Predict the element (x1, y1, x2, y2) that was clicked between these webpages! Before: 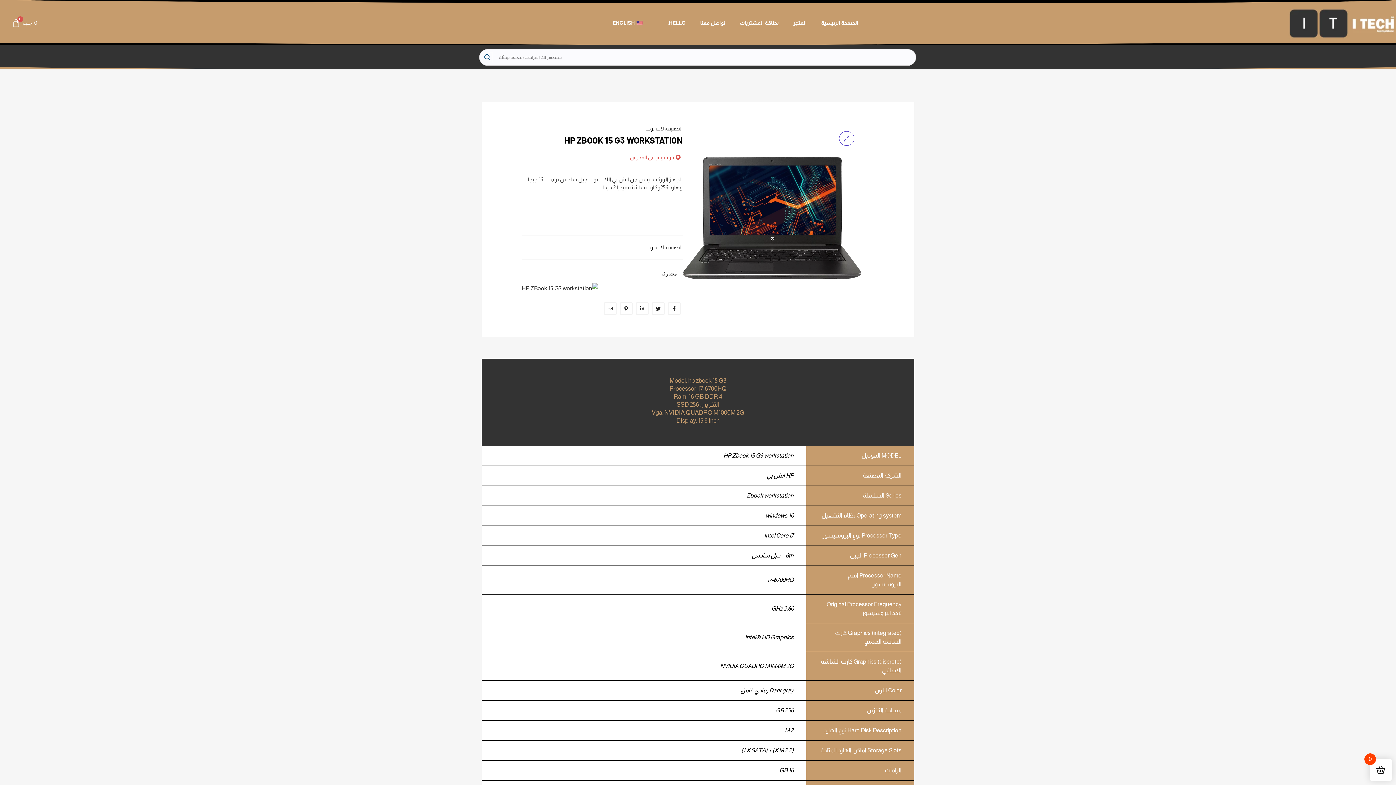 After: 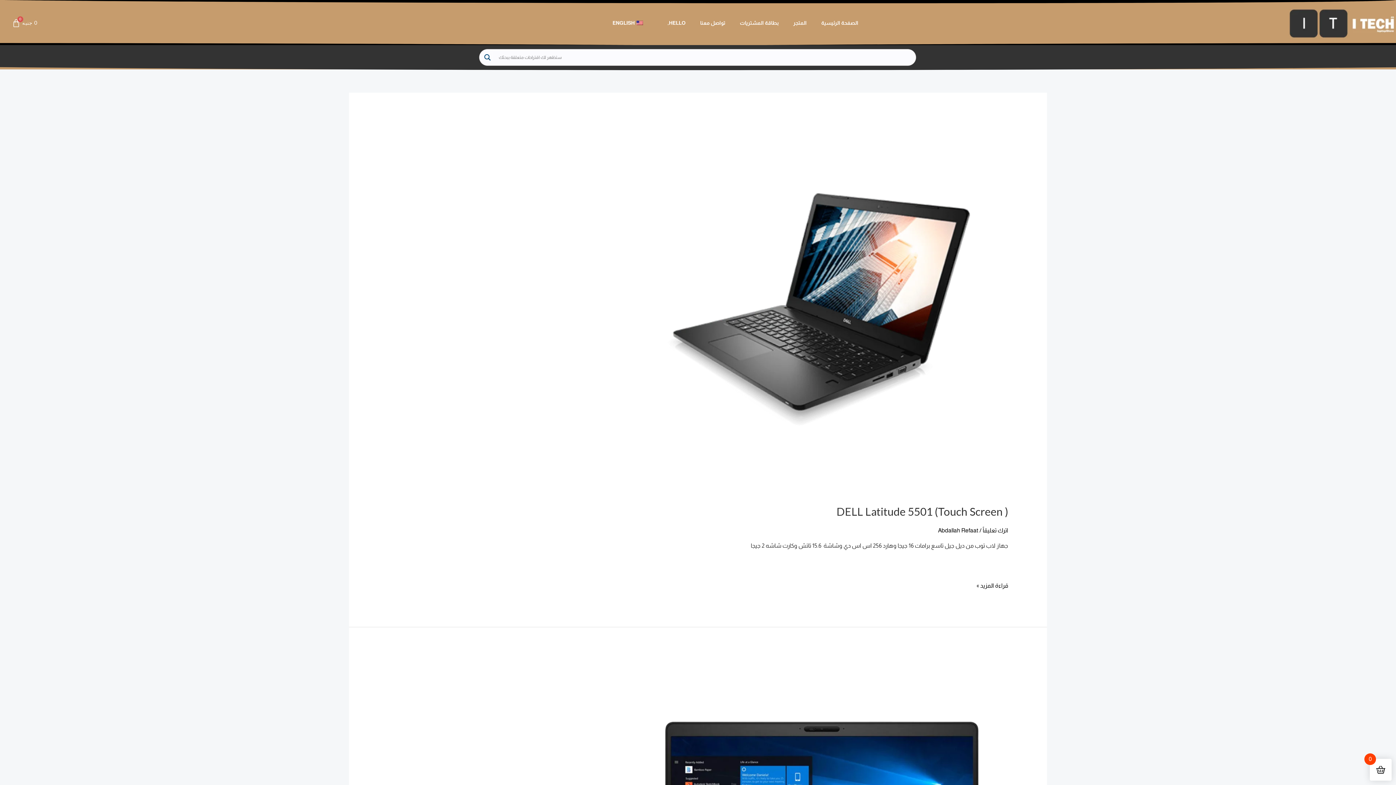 Action: bbox: (482, 52, 492, 62) label: Search magnifier button